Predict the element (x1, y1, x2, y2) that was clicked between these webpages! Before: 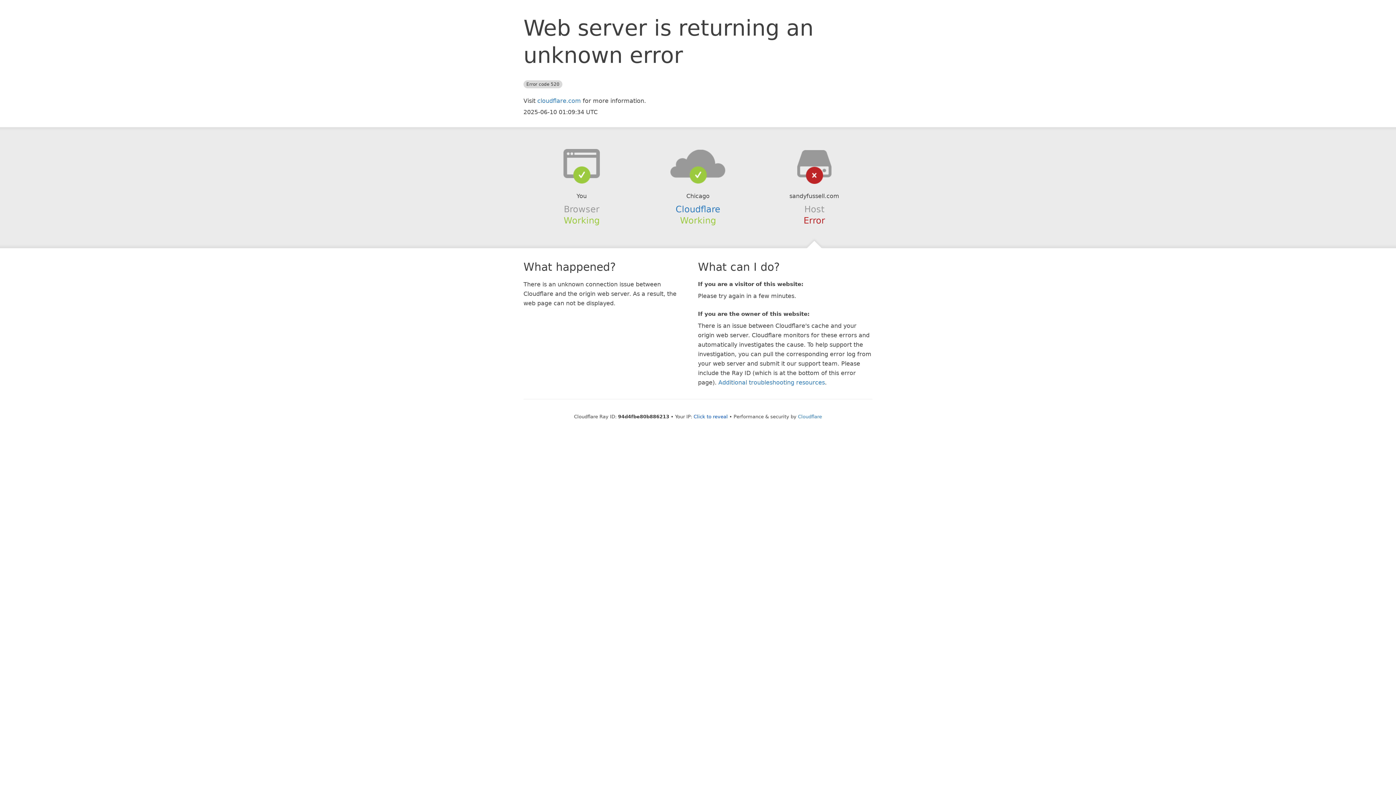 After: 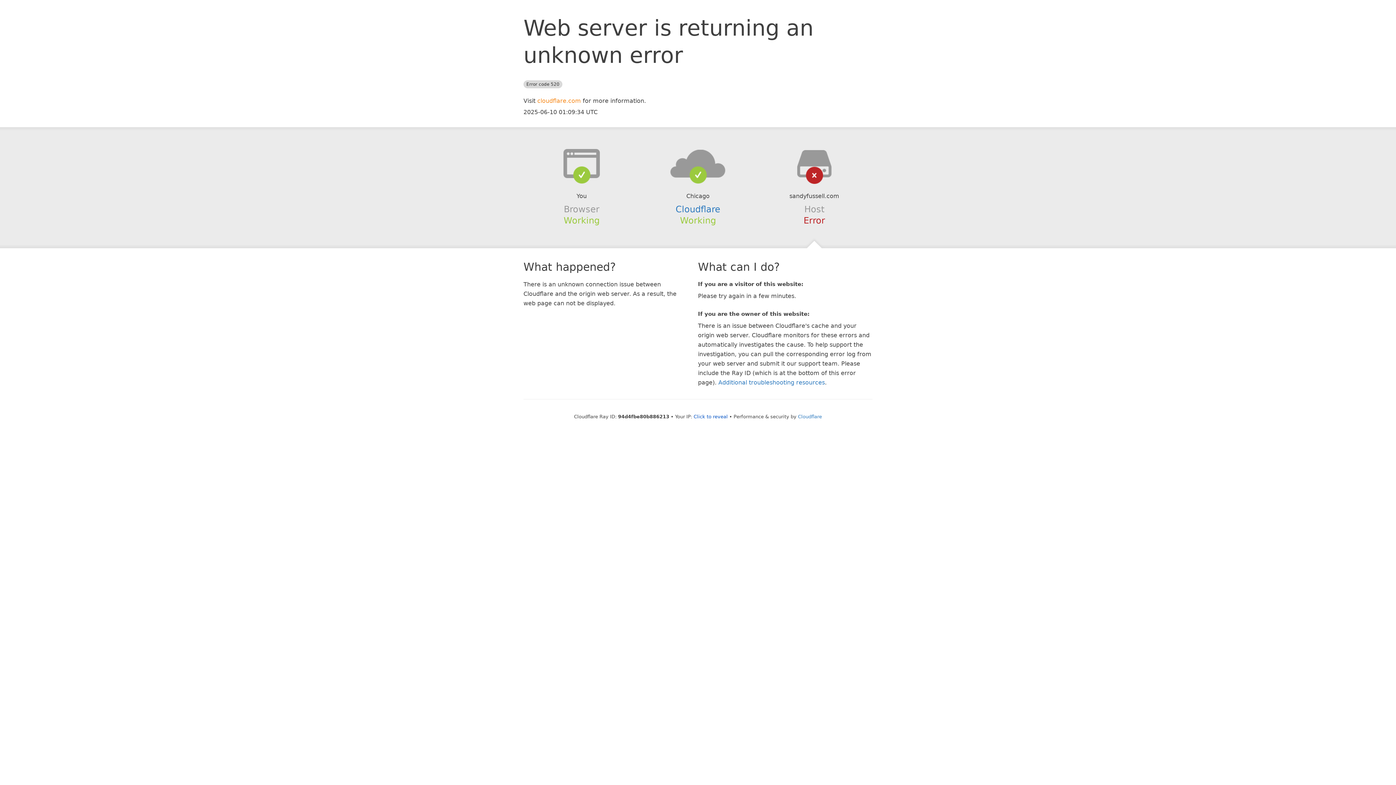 Action: label: cloudflare.com bbox: (537, 97, 581, 104)